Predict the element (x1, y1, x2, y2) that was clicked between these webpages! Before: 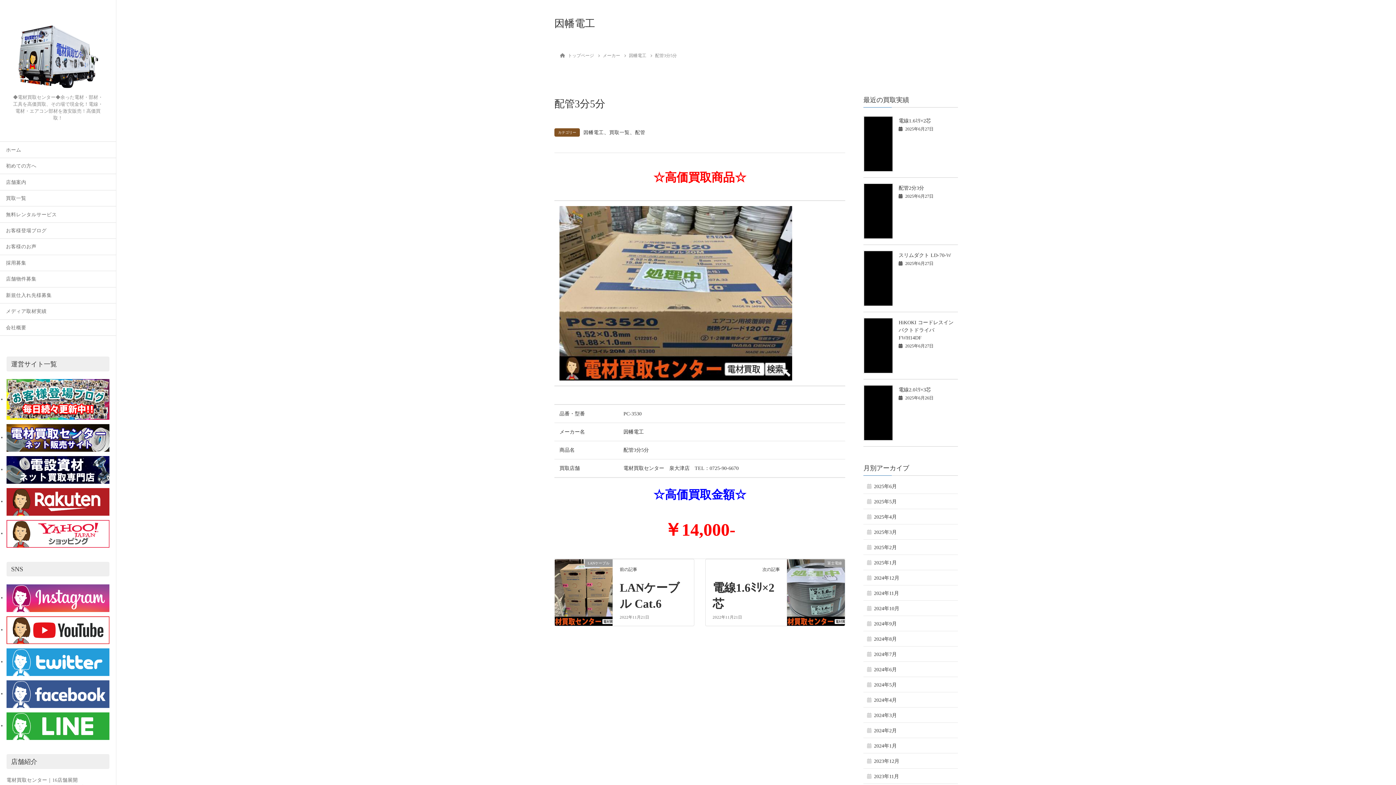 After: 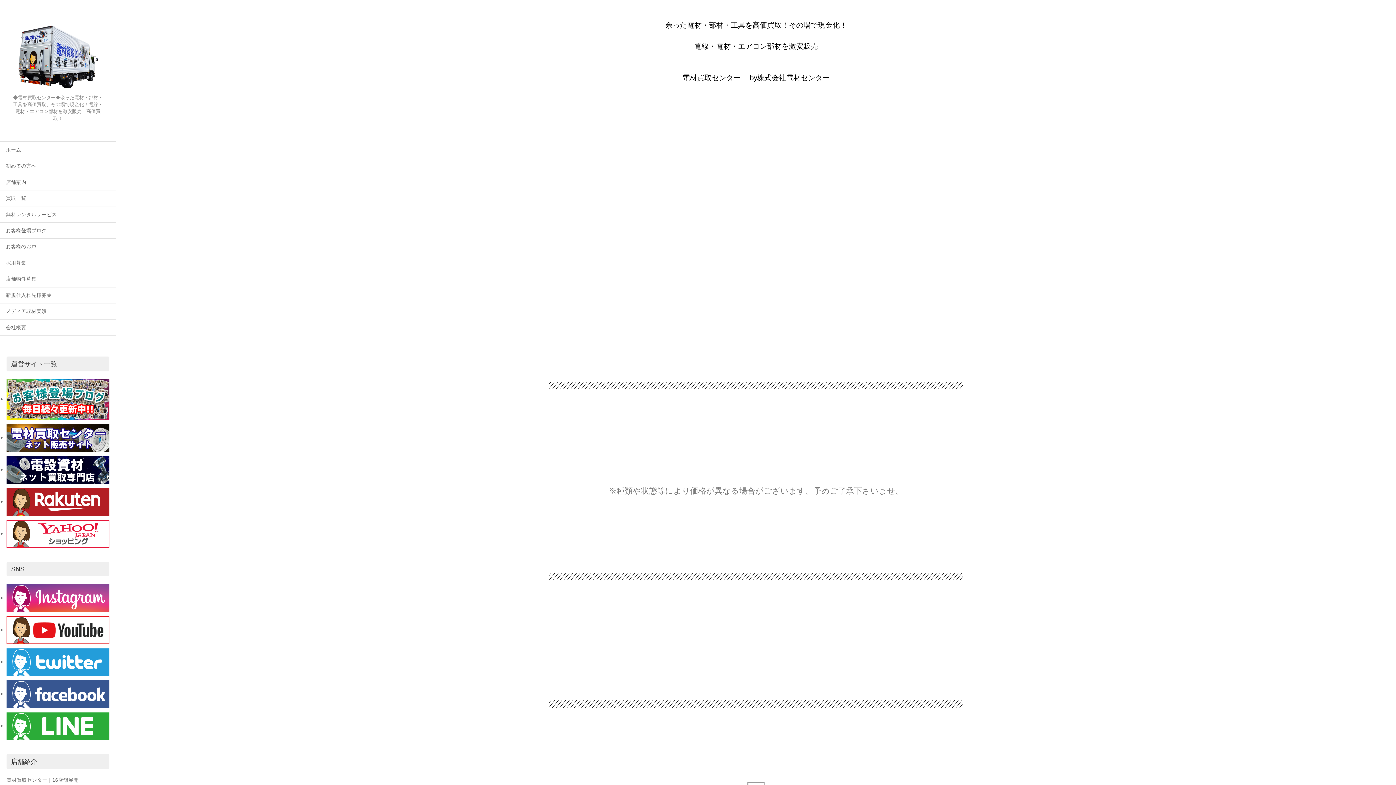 Action: bbox: (17, 25, 98, 88)